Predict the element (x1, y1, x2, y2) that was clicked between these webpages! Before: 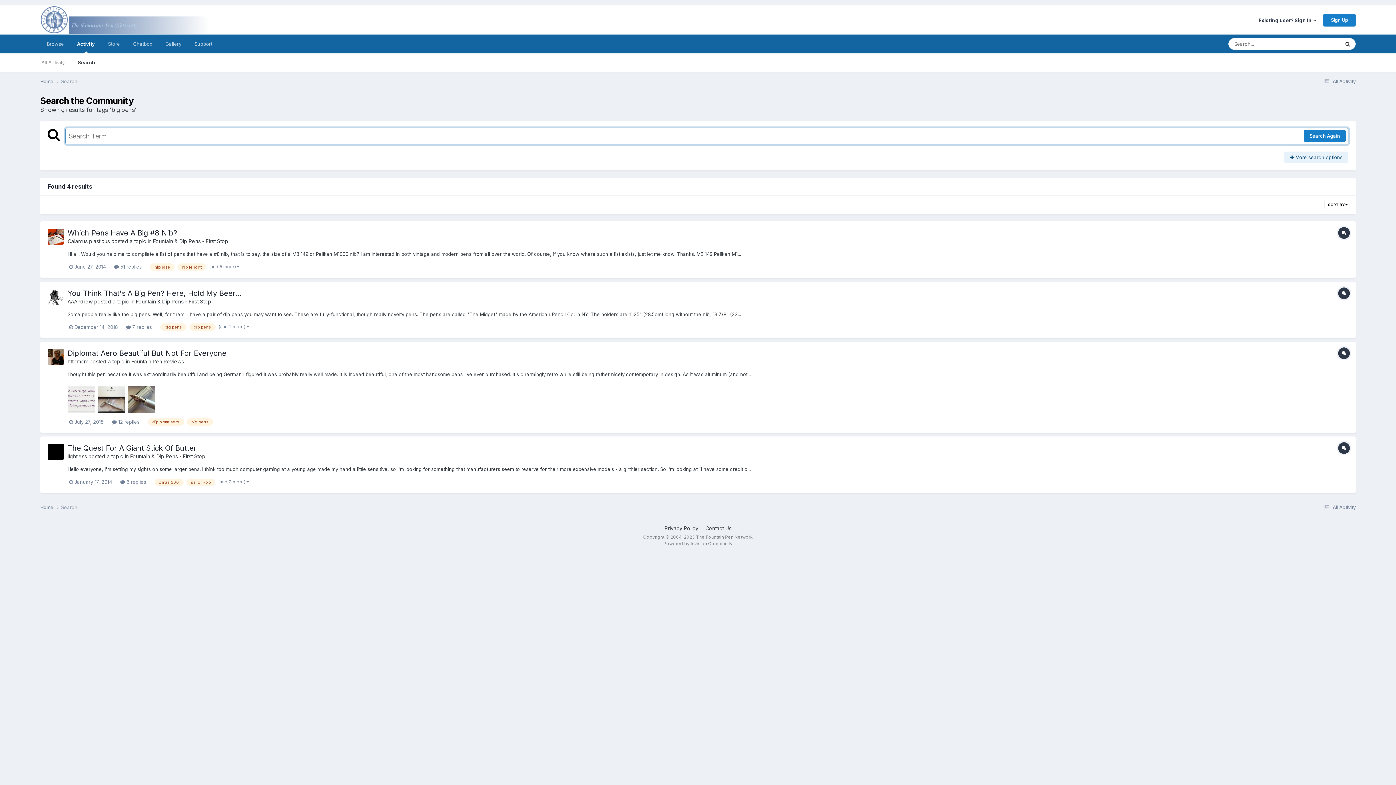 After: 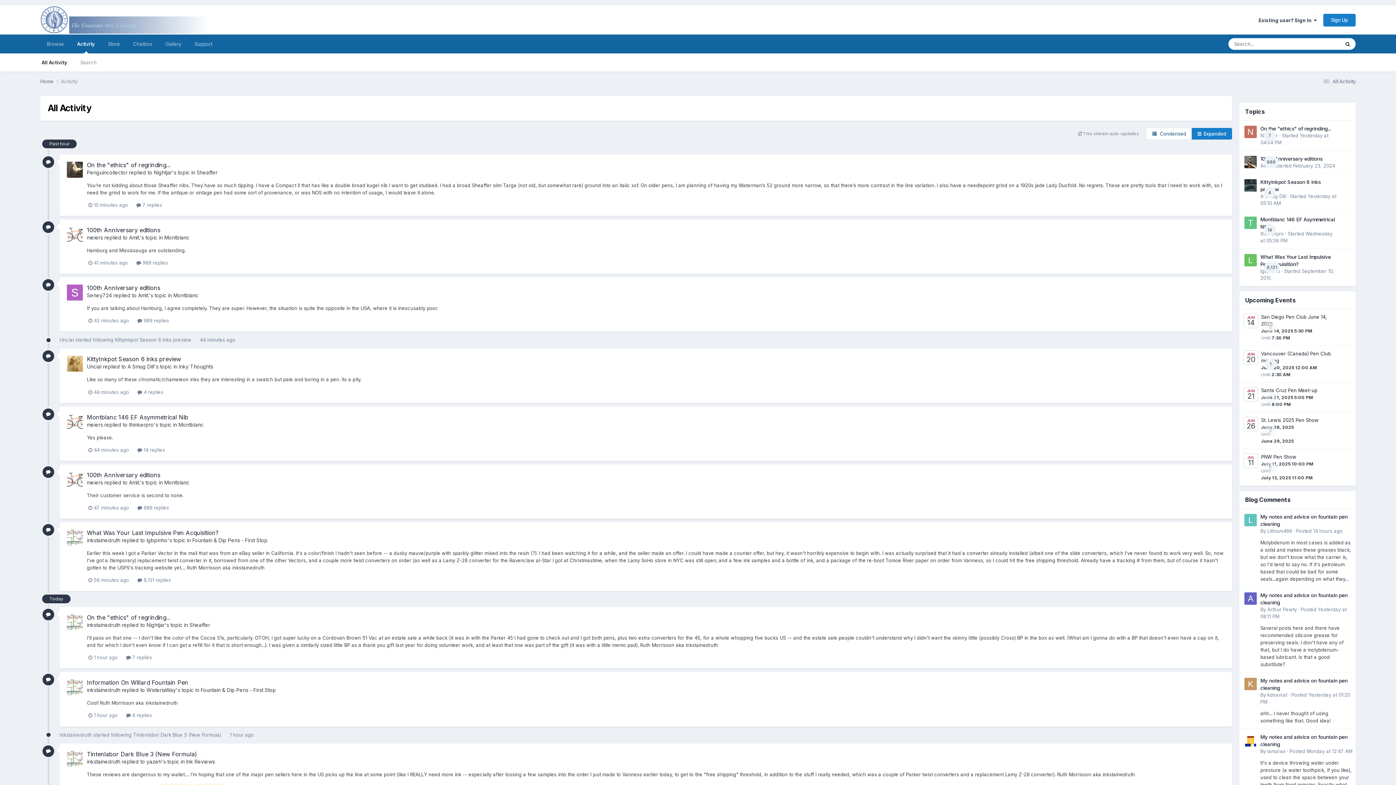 Action: label:  All Activity bbox: (1321, 504, 1356, 510)